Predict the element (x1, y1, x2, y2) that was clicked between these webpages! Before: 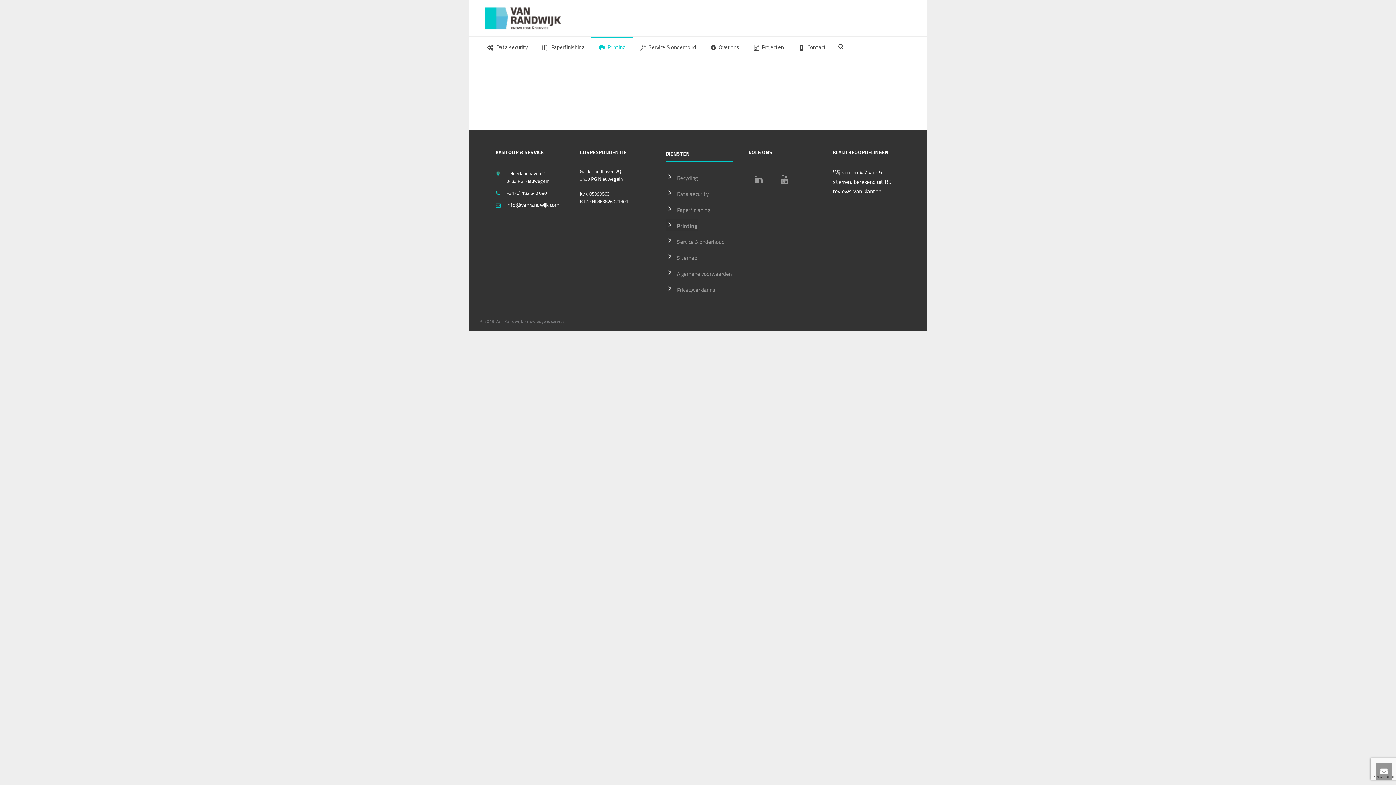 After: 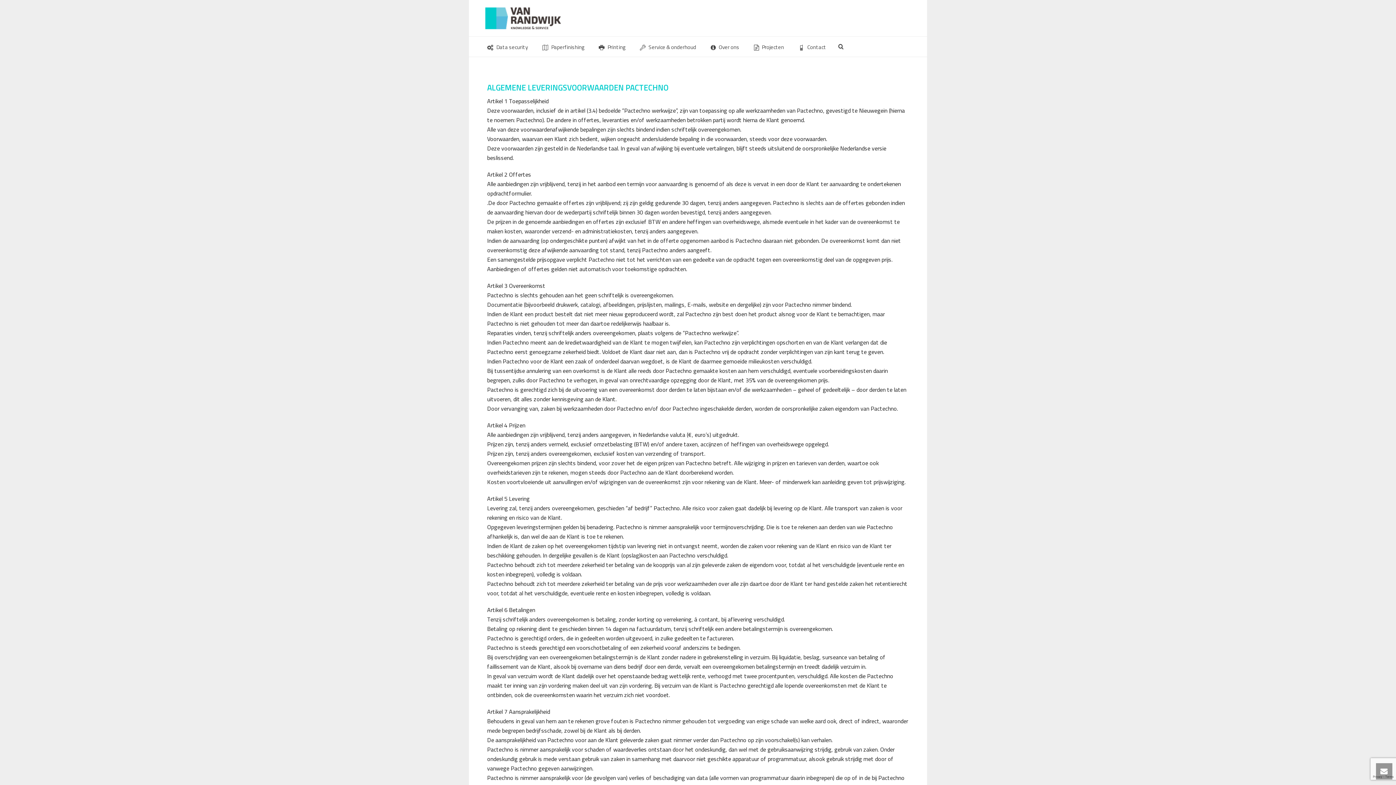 Action: bbox: (665, 267, 732, 278) label: Algemene voorwaarden